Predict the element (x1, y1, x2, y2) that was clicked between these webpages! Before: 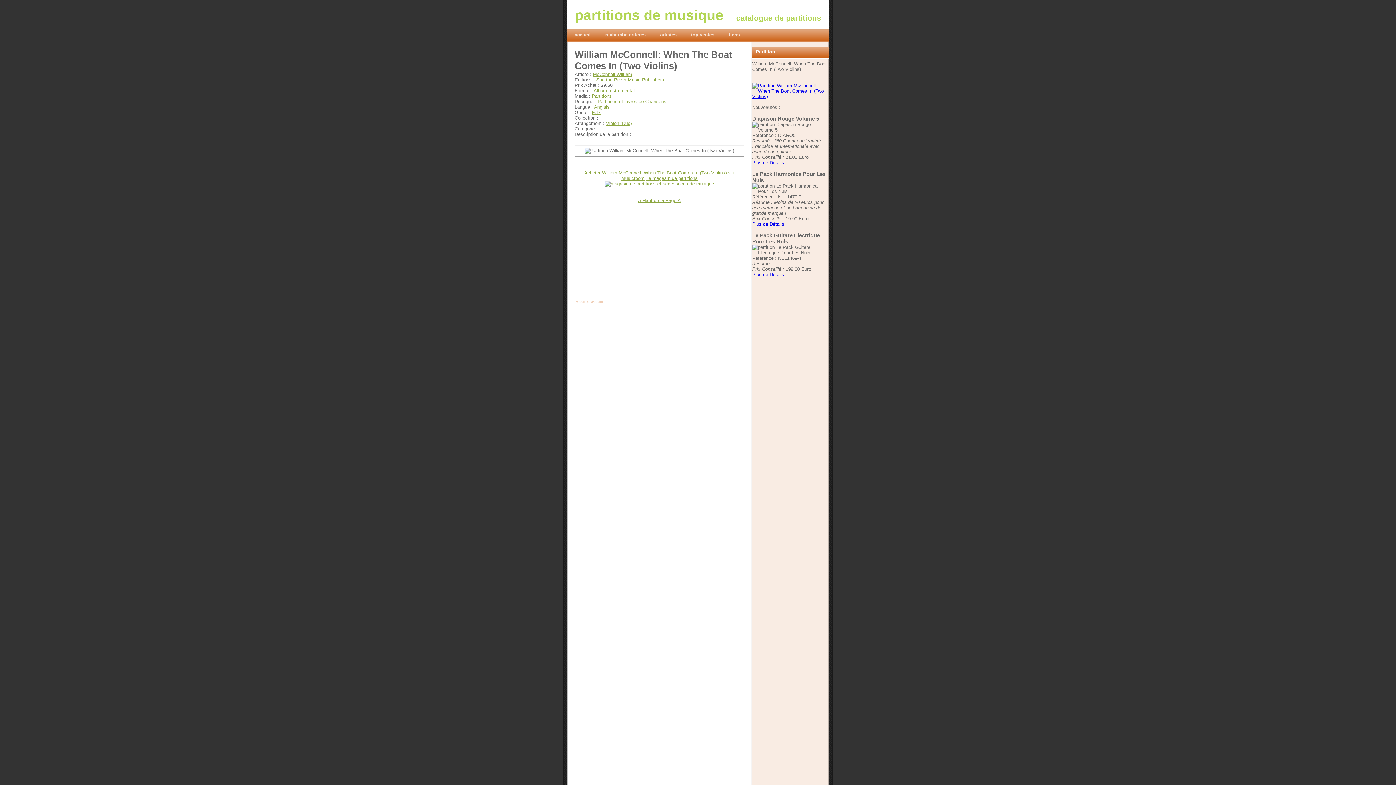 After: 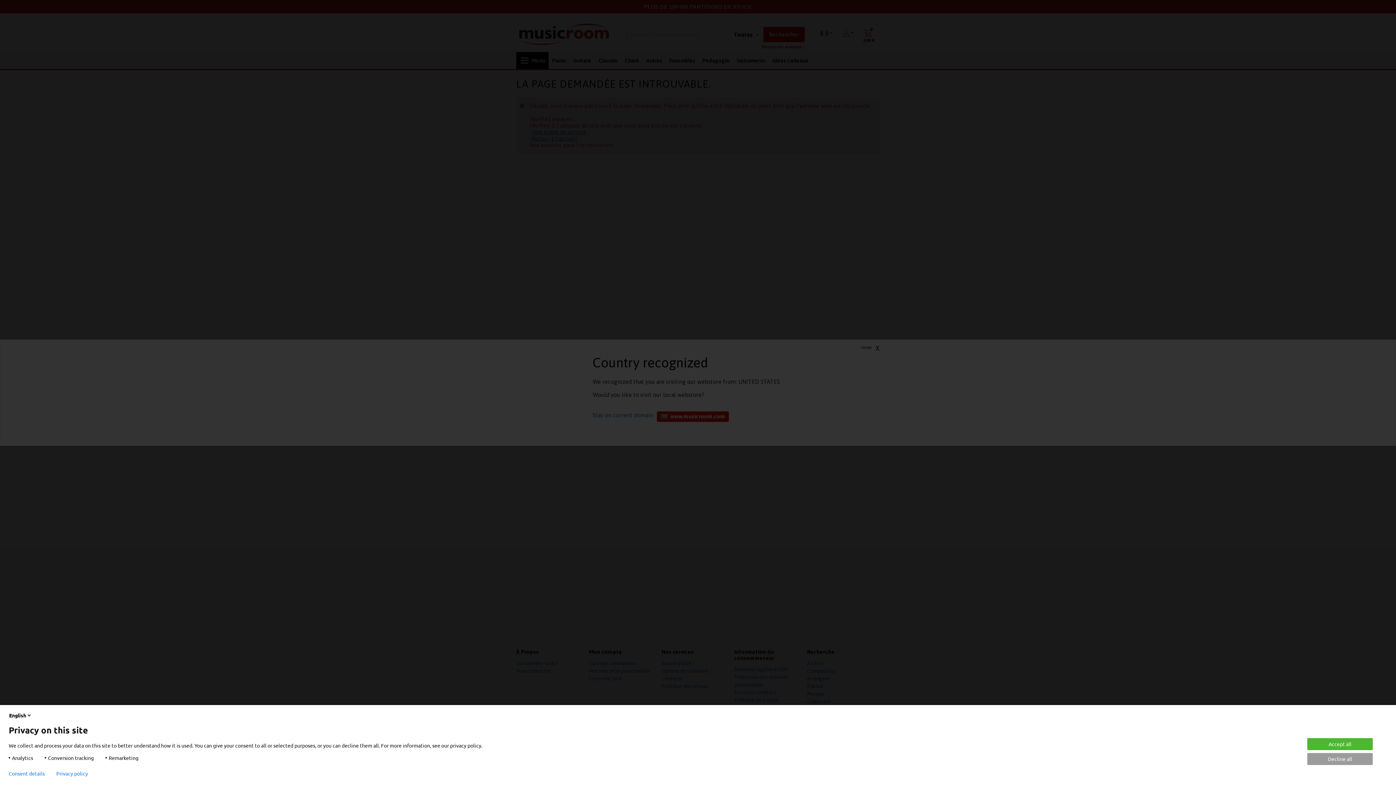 Action: bbox: (752, 93, 828, 99) label: 
